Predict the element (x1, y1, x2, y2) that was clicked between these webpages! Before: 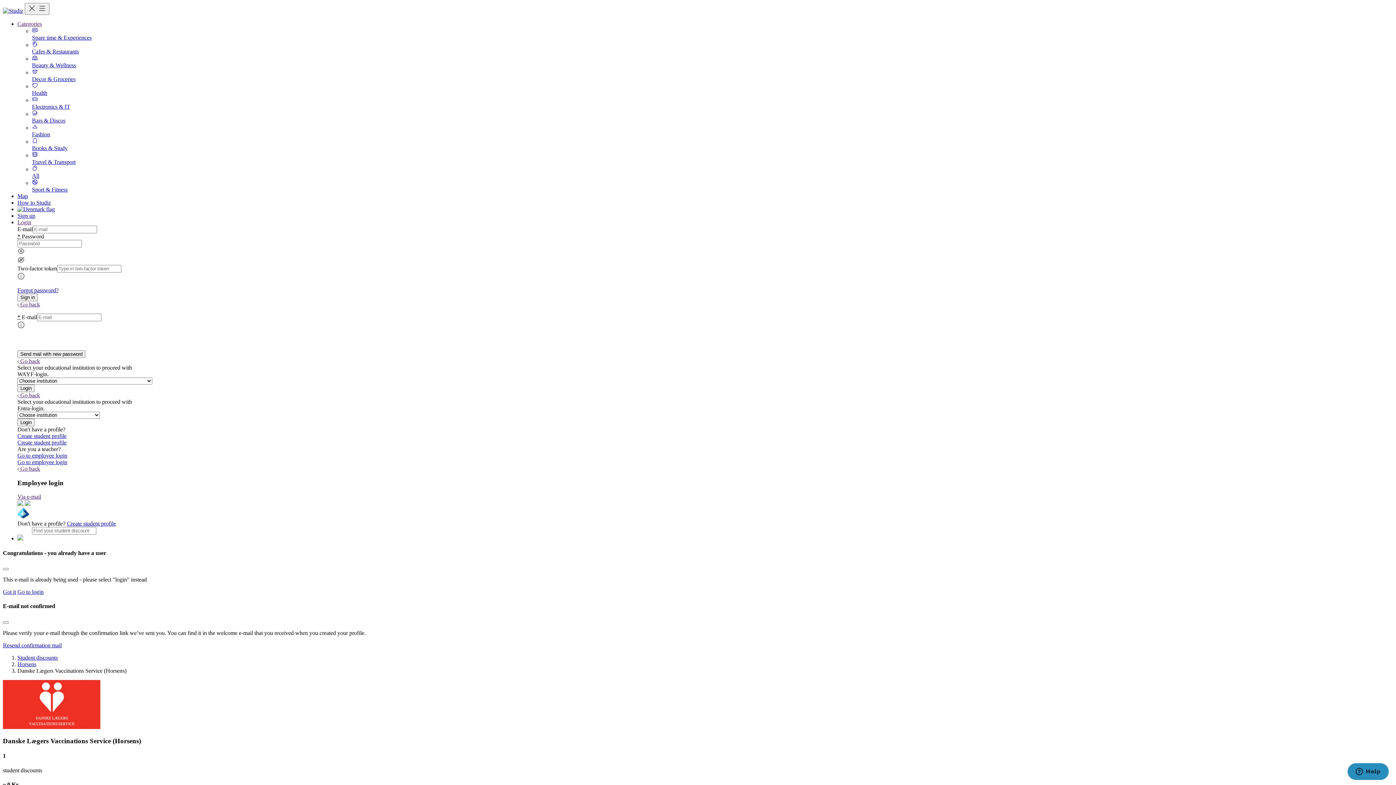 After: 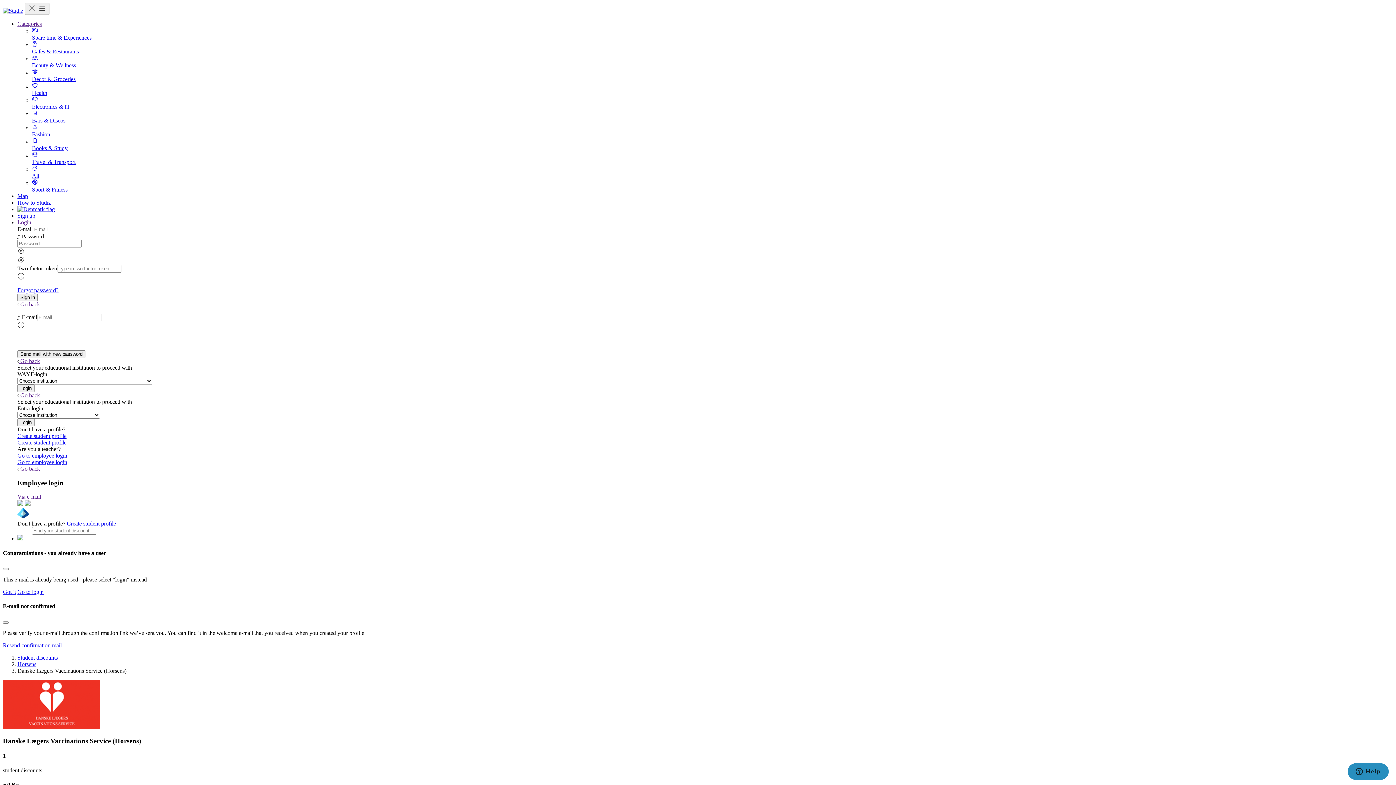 Action: bbox: (2, 621, 8, 623) label: Close